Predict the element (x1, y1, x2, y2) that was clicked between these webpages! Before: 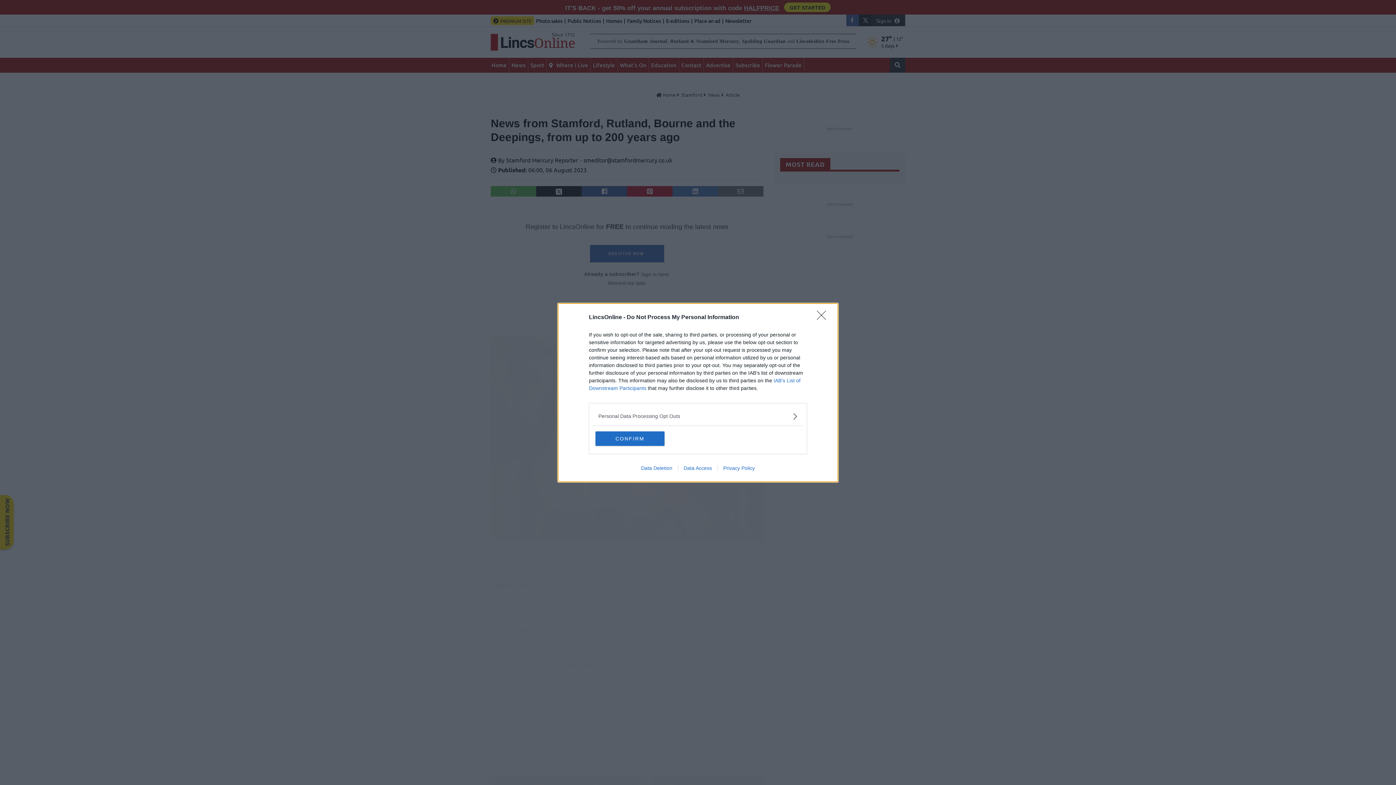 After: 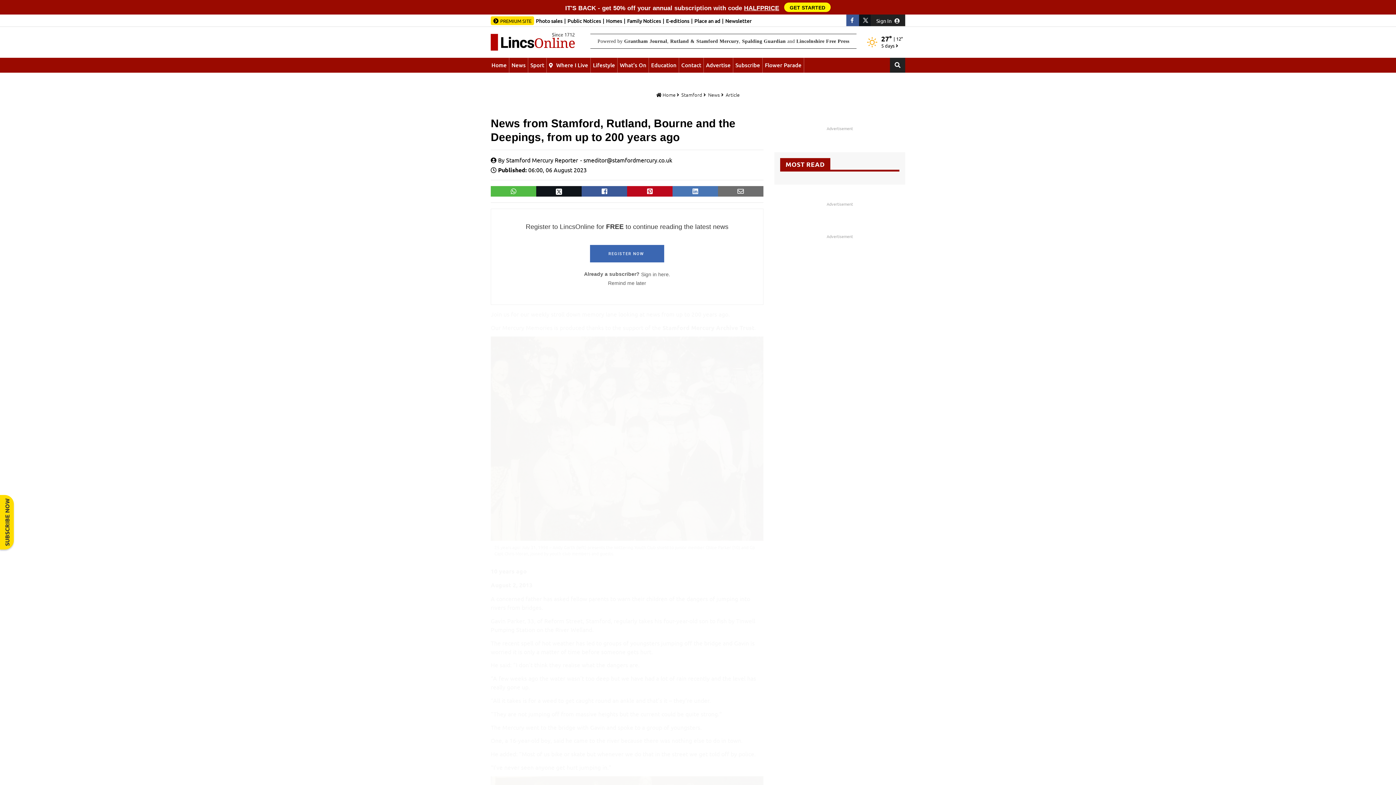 Action: bbox: (817, 310, 830, 324) label: Close